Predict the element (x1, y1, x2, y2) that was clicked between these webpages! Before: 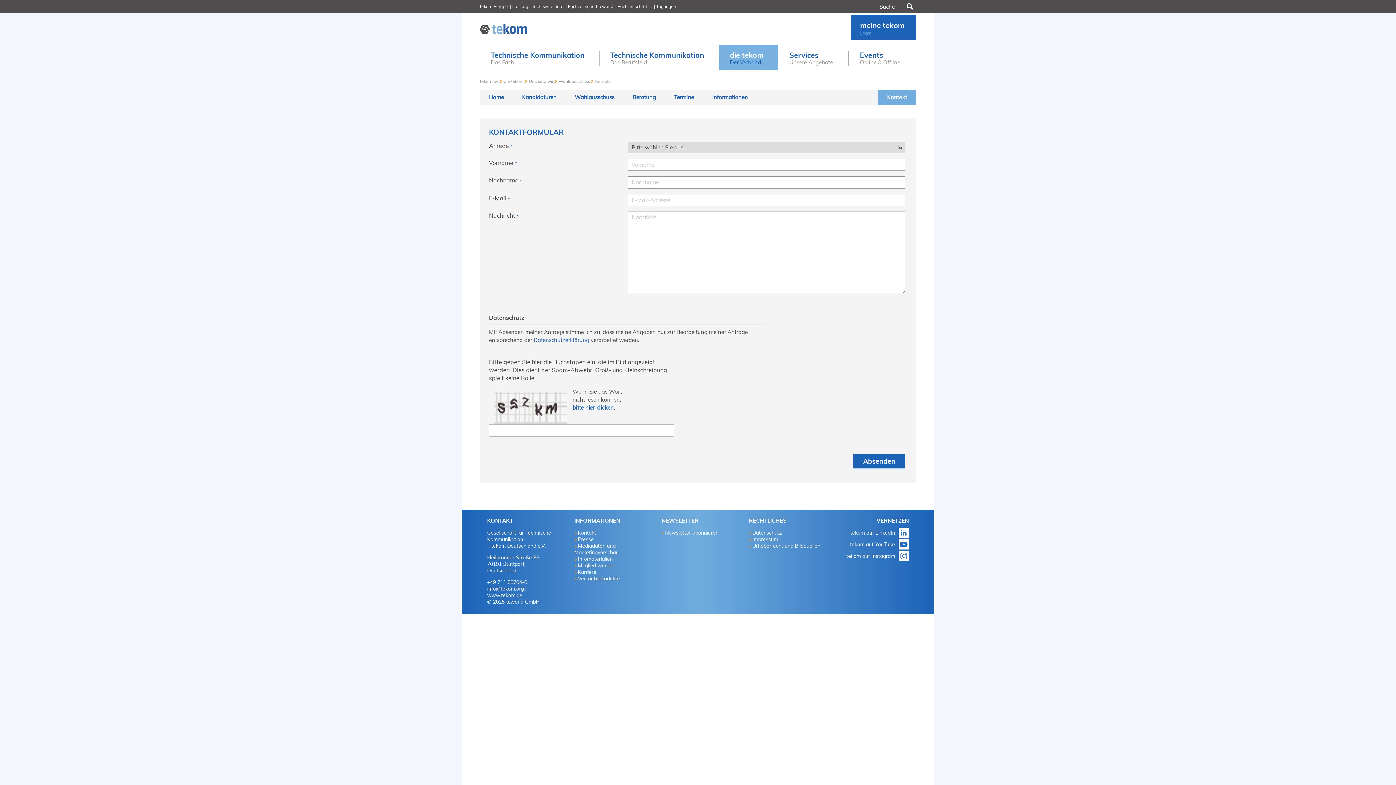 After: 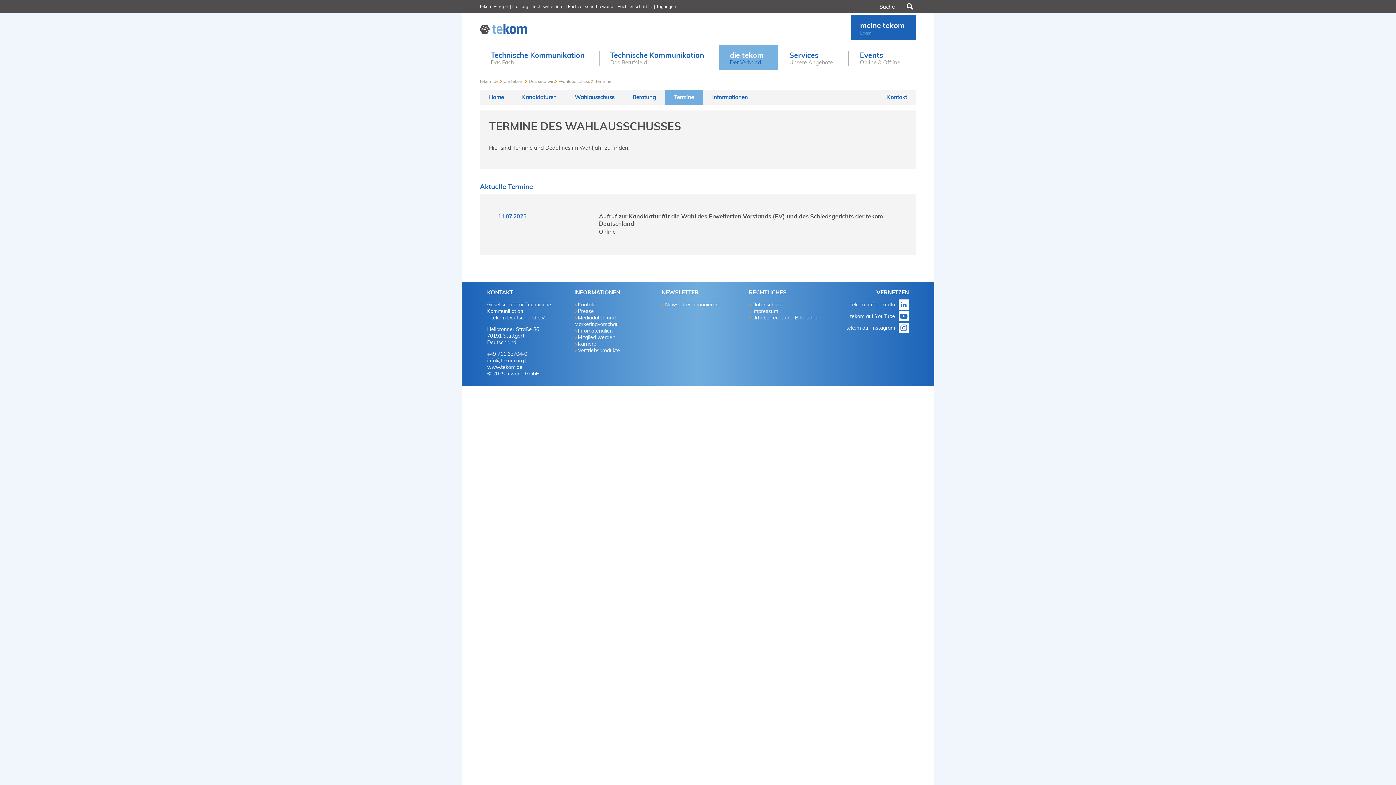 Action: label: Termine bbox: (665, 89, 703, 104)